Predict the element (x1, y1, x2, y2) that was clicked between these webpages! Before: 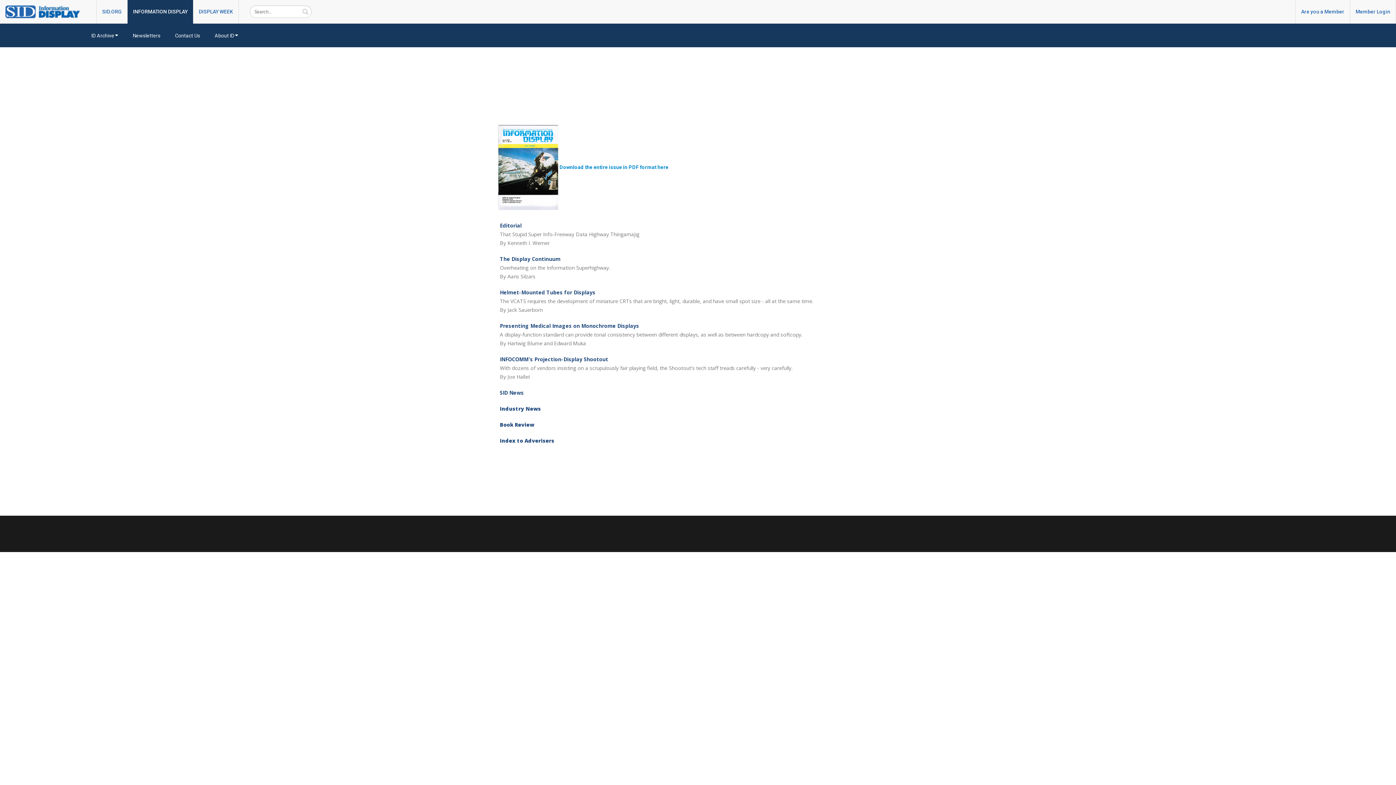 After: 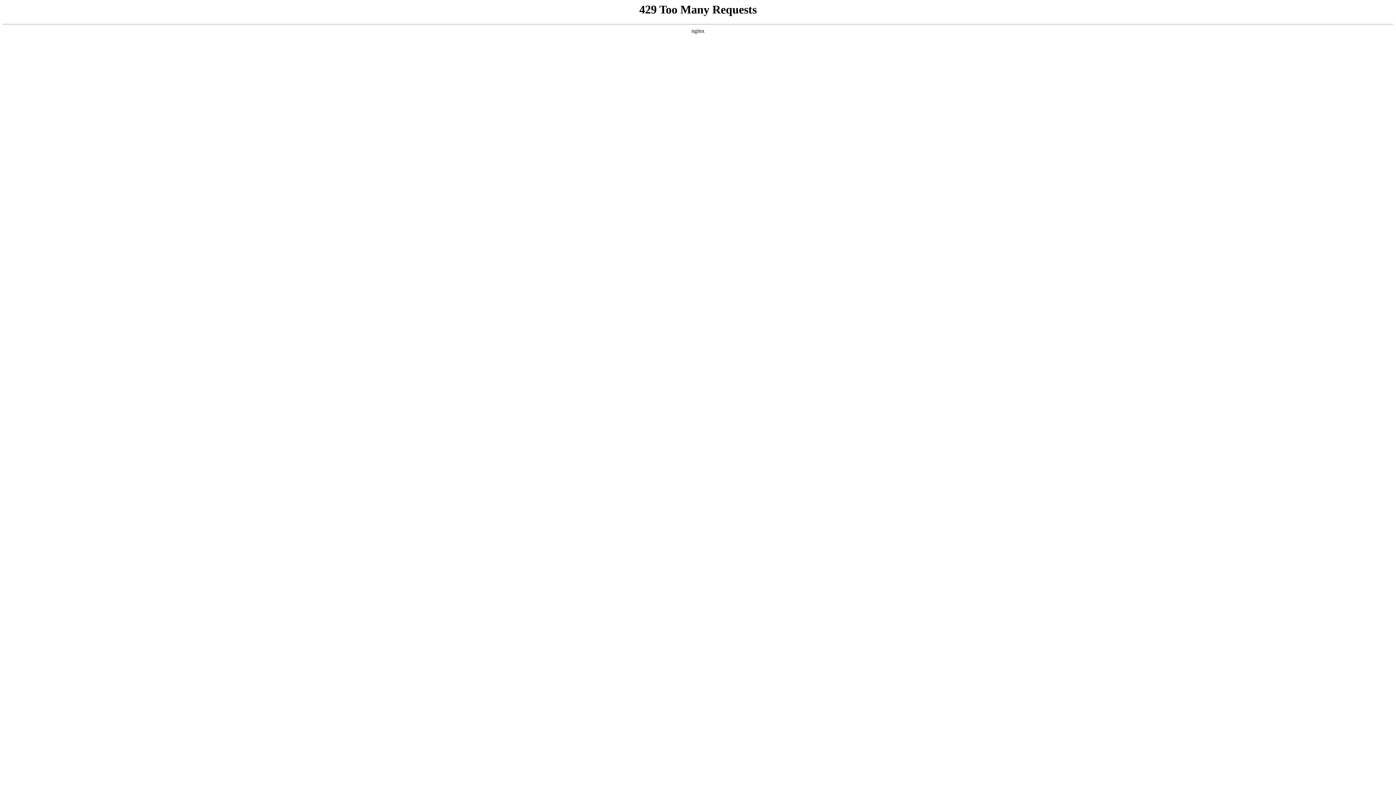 Action: label: Newsletters bbox: (125, 24, 167, 46)